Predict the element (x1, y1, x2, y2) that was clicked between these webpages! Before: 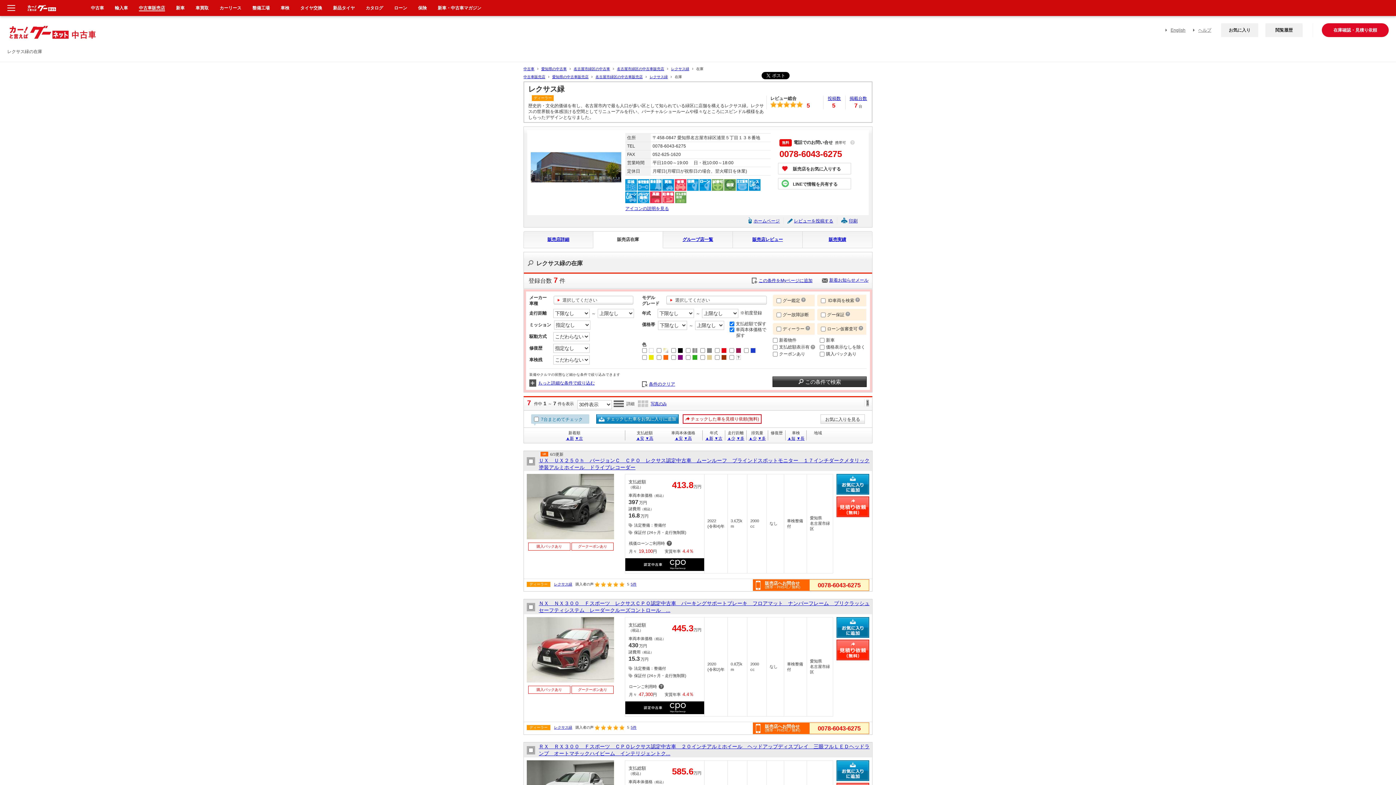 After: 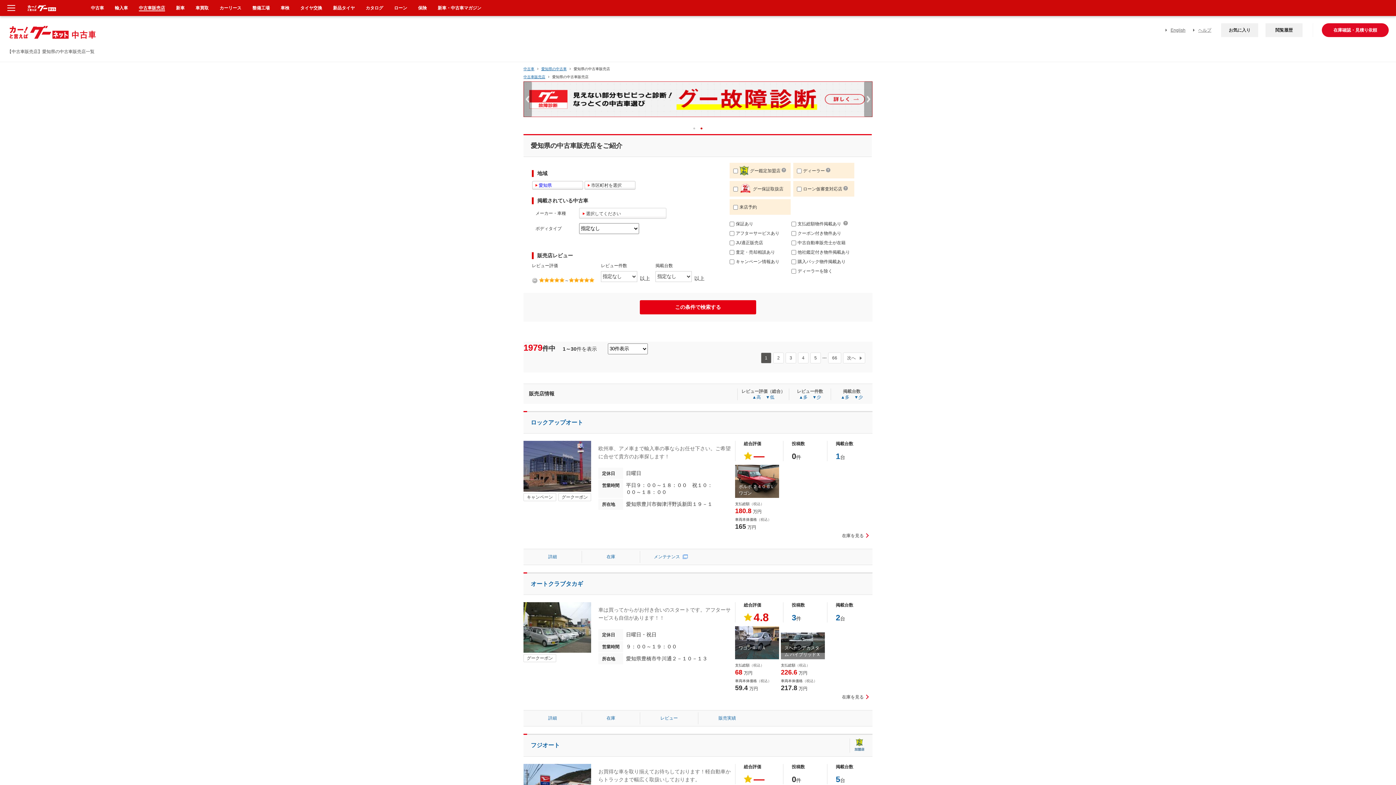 Action: label: 愛知県の中古車販売店 bbox: (552, 74, 588, 78)